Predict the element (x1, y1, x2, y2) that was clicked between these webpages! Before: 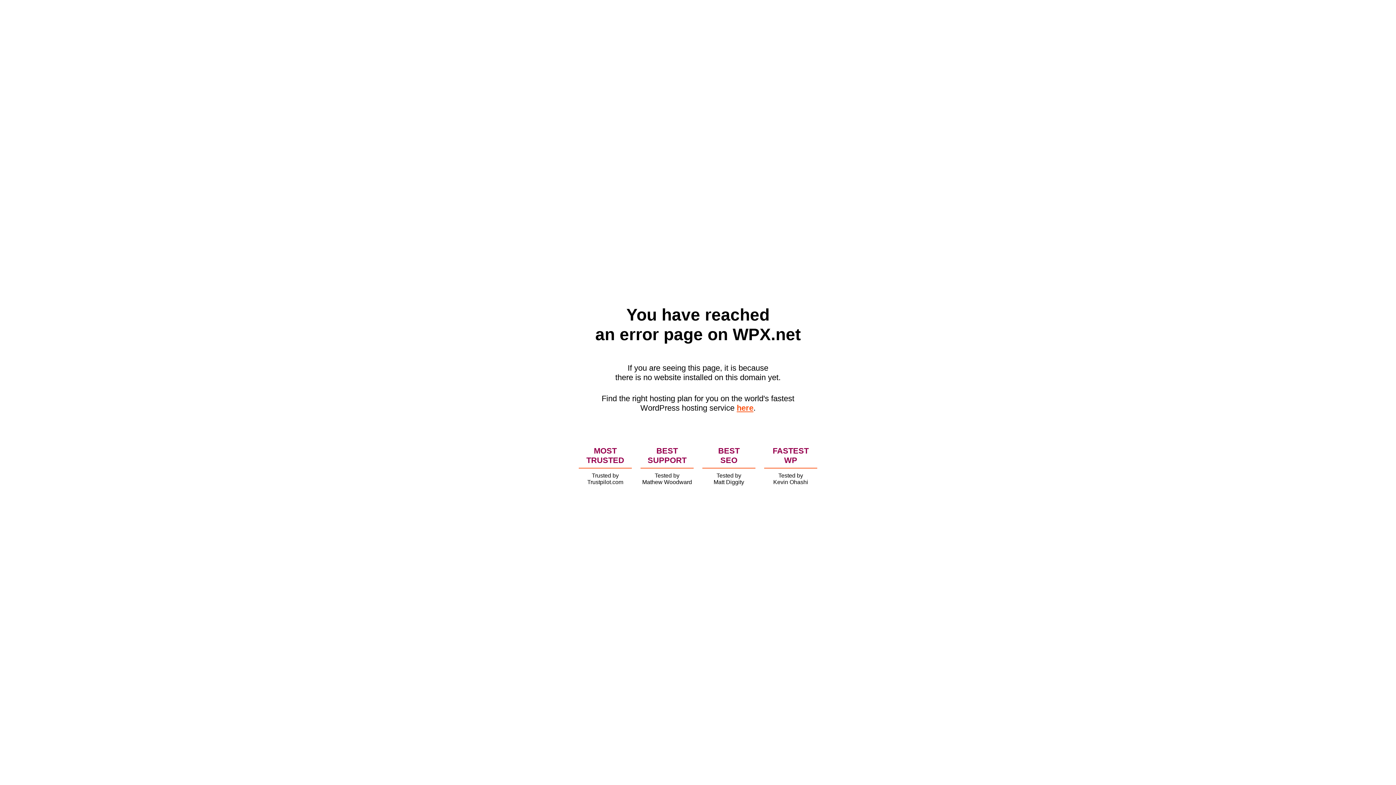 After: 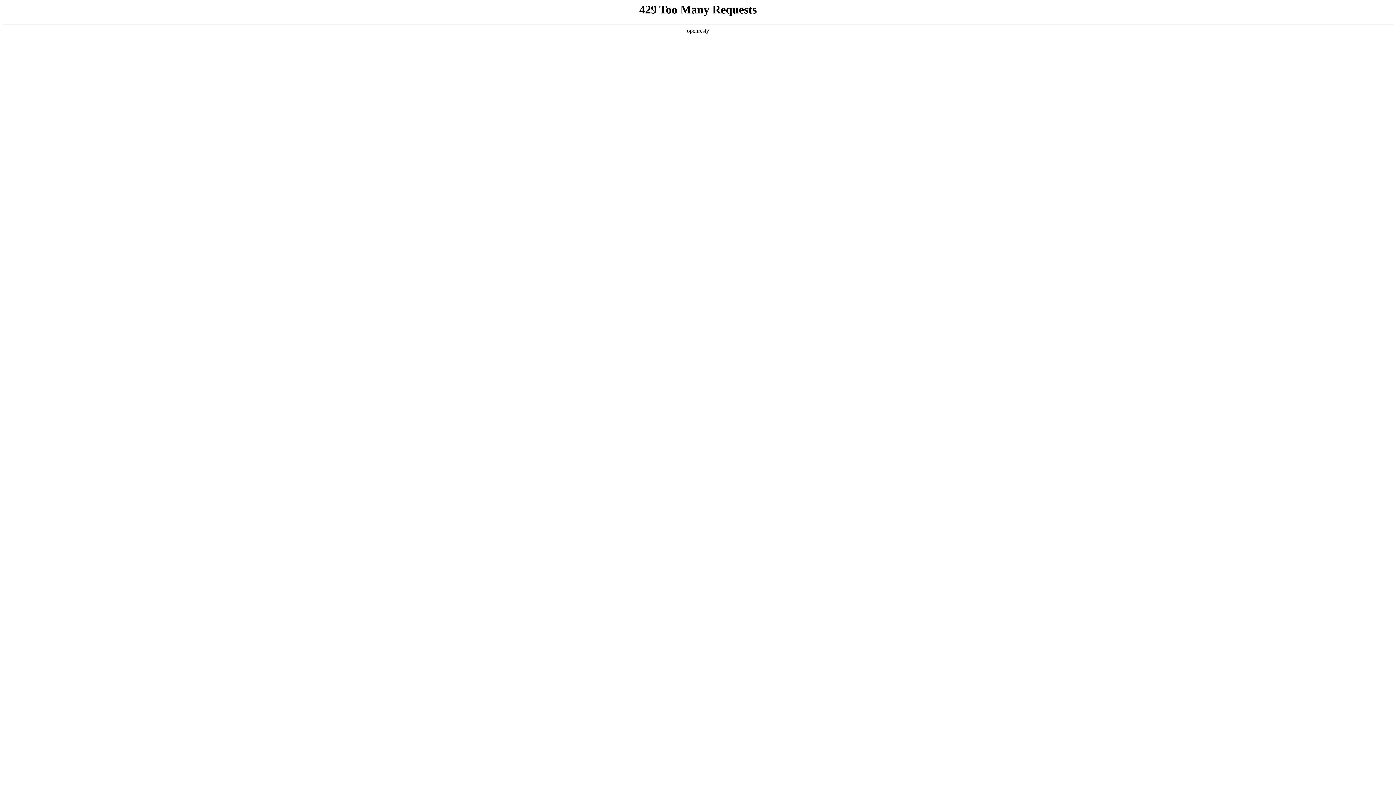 Action: label: here bbox: (736, 403, 753, 412)